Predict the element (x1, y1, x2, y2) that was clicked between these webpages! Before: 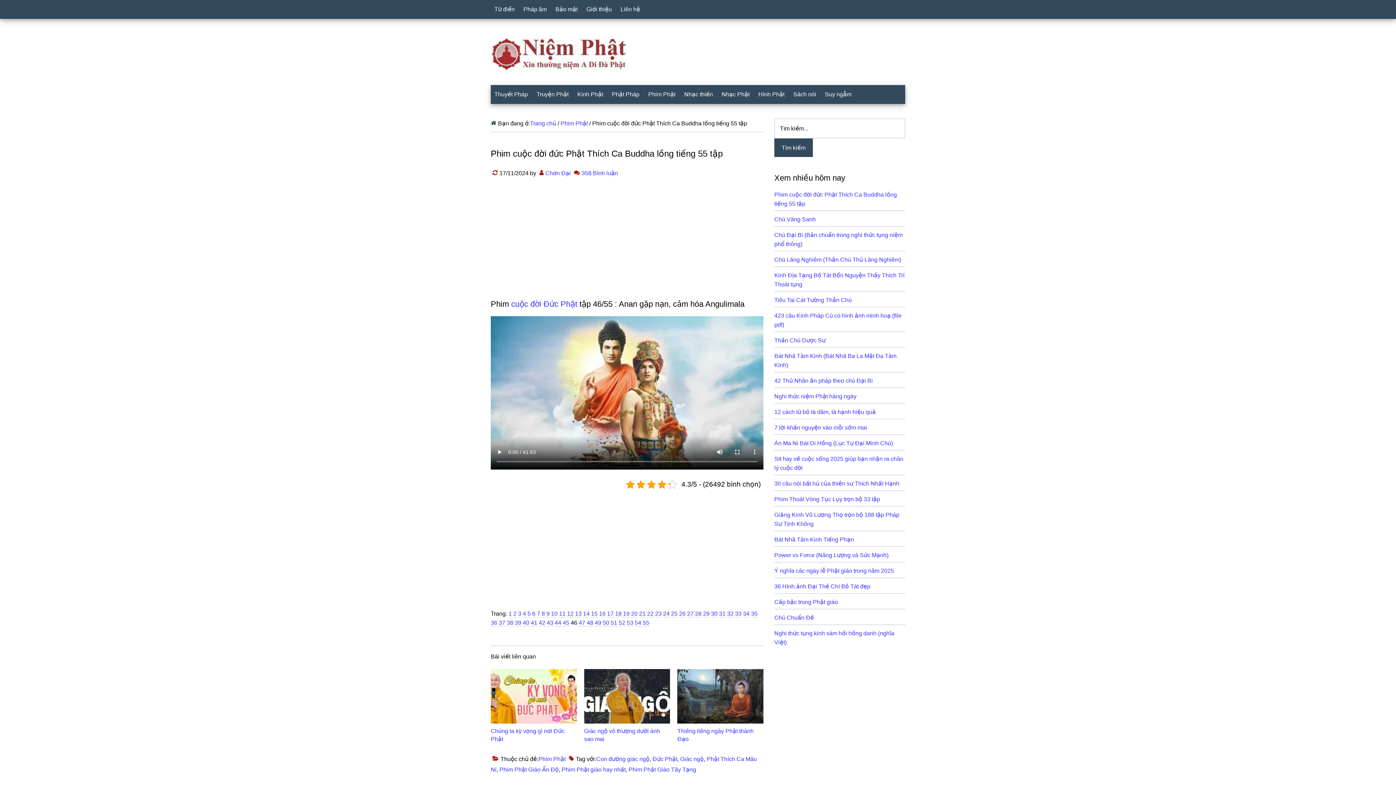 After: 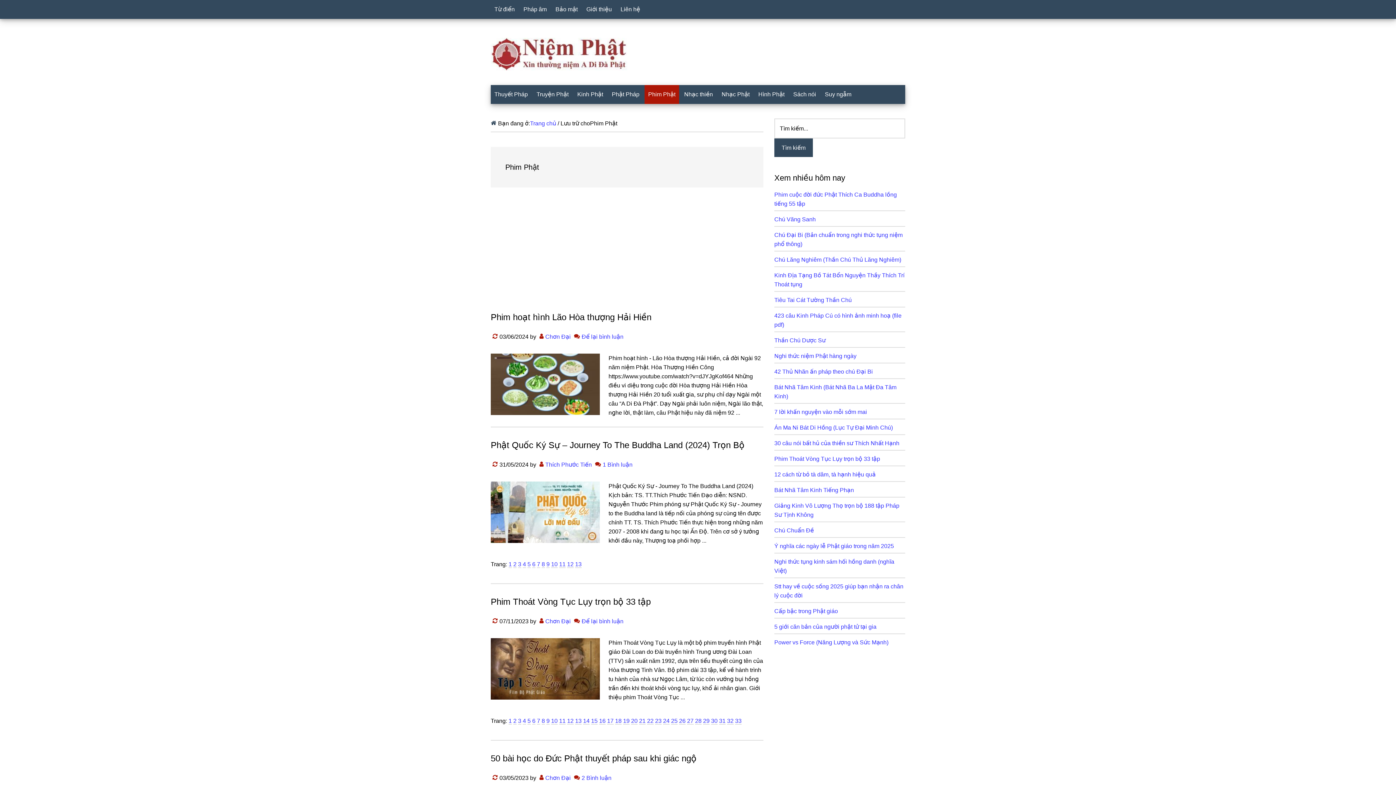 Action: bbox: (560, 120, 588, 126) label: Phim Phật